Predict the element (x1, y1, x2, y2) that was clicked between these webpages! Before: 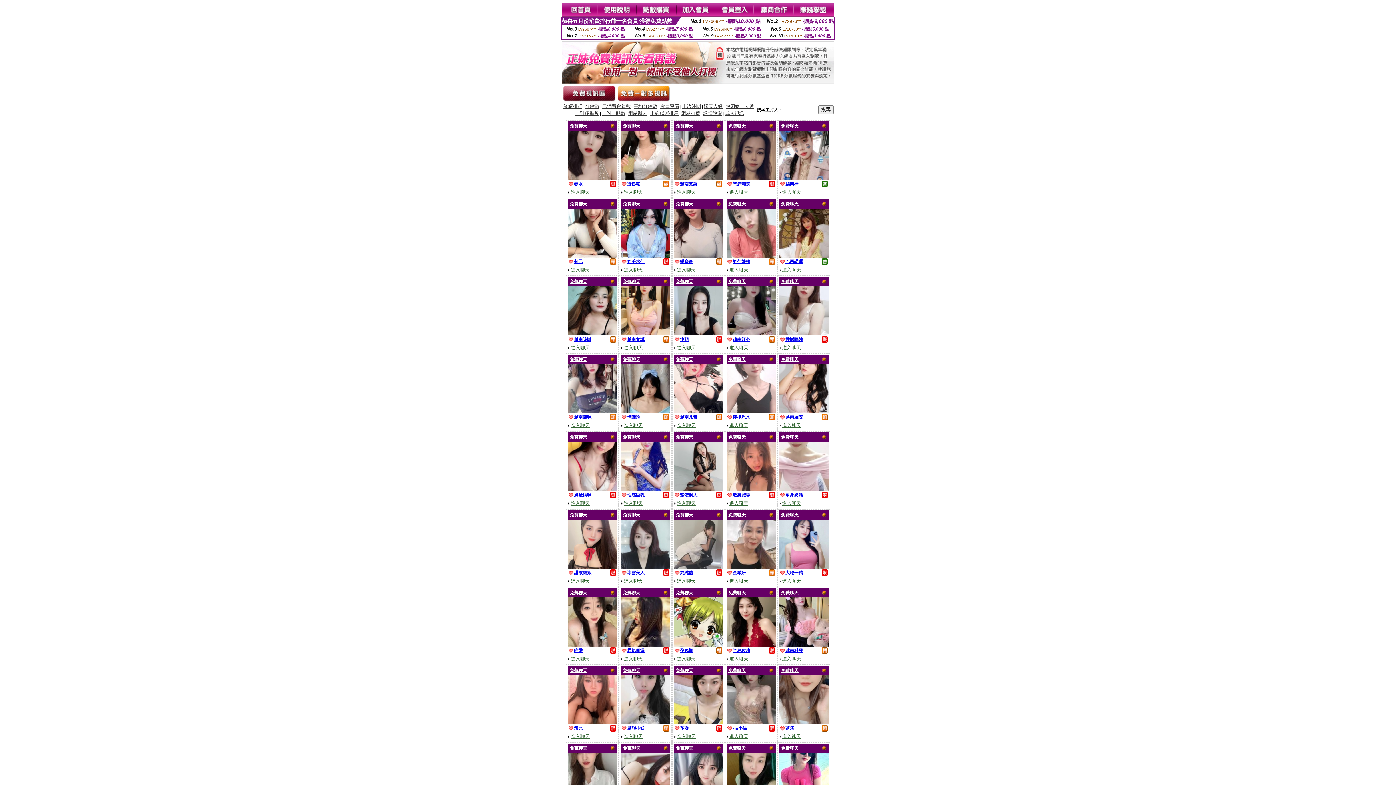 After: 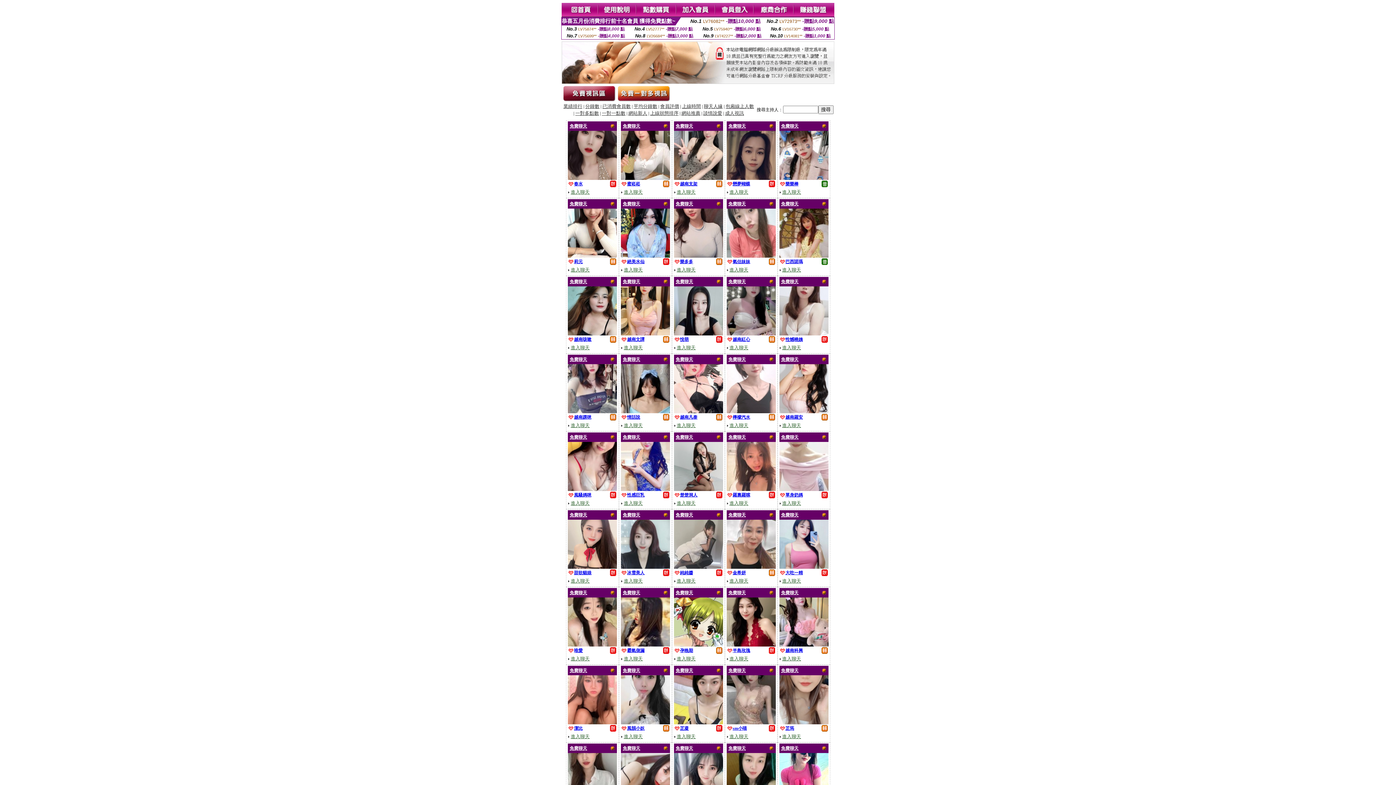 Action: label: 進入聊天 bbox: (624, 500, 642, 506)